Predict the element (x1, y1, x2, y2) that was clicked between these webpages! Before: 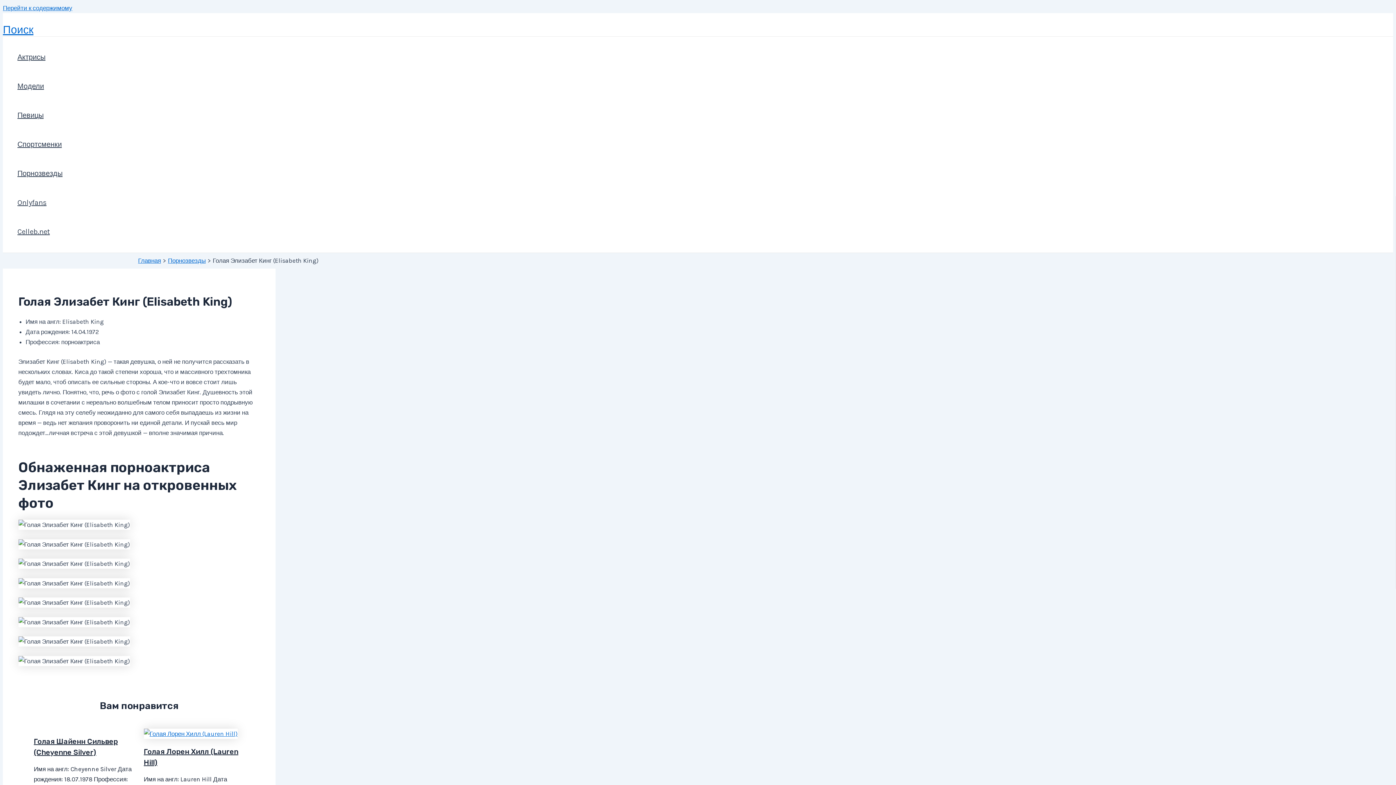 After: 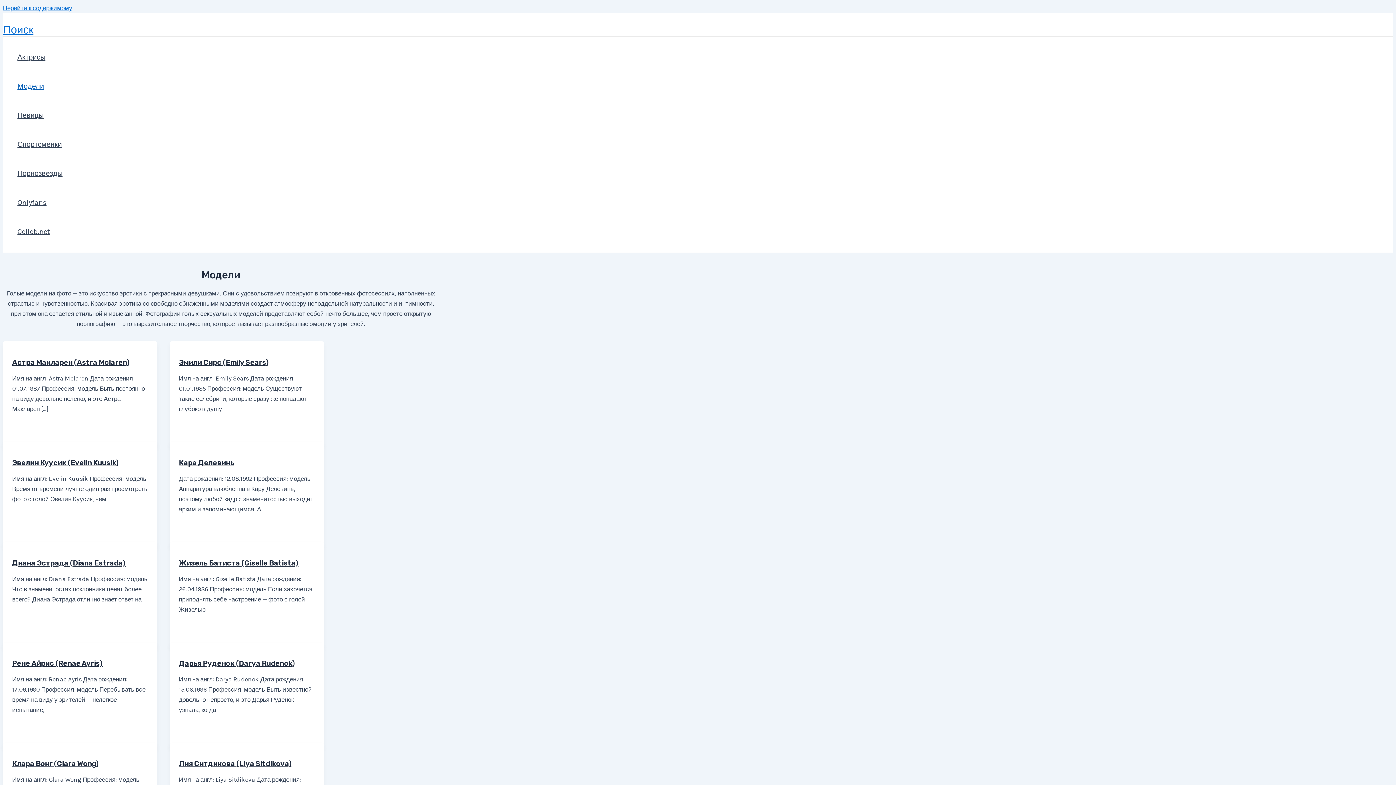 Action: label: Модели bbox: (17, 72, 62, 101)